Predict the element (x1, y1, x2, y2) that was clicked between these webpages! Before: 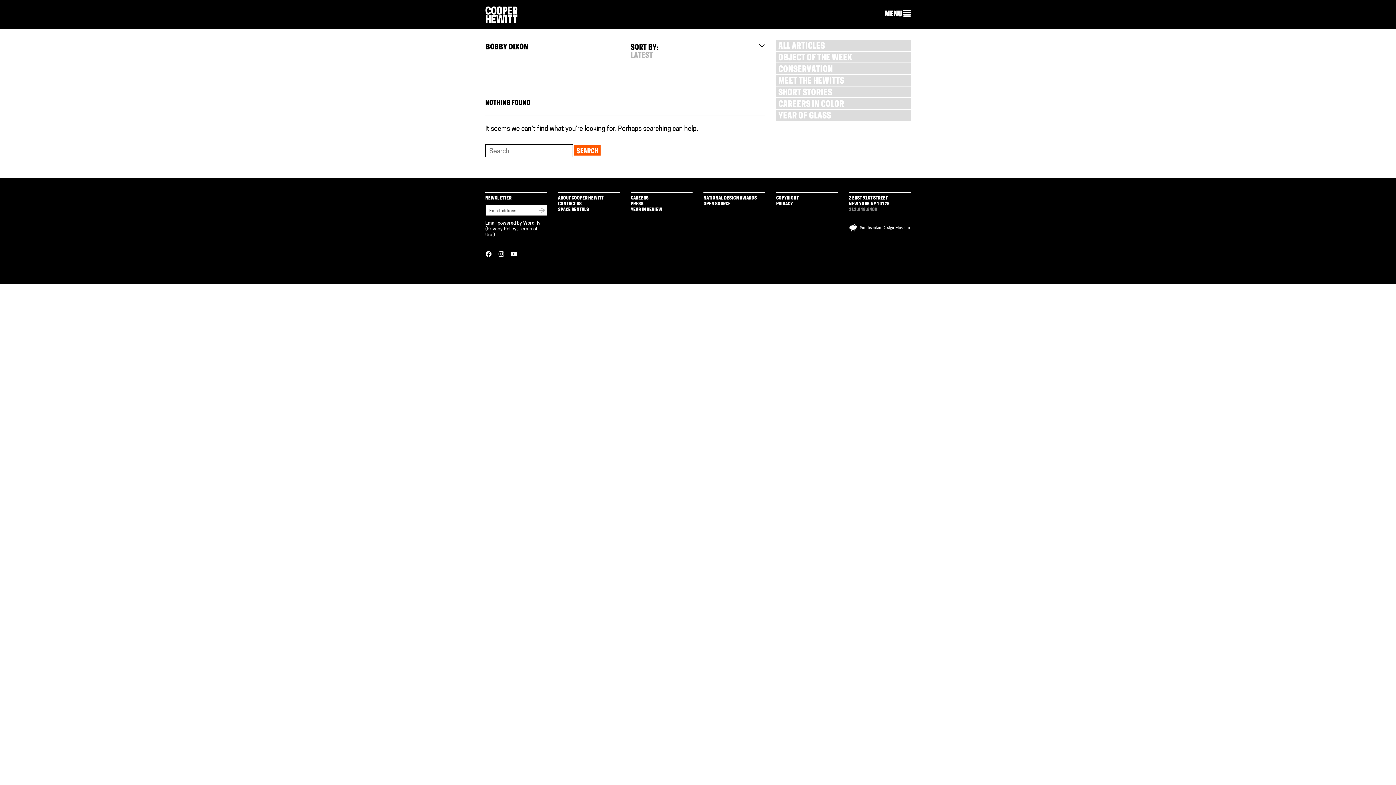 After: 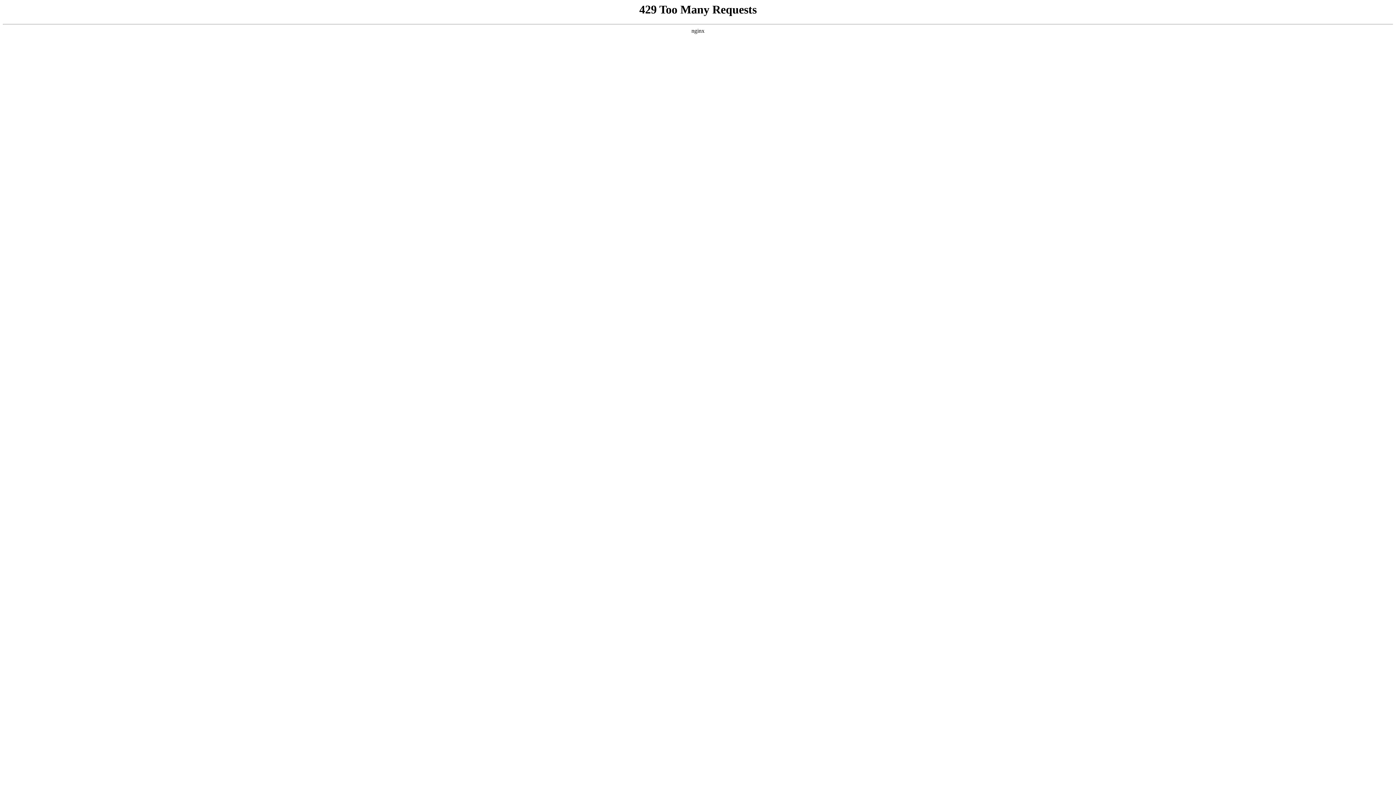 Action: label: NATIONAL DESIGN AWARDS bbox: (703, 195, 757, 200)